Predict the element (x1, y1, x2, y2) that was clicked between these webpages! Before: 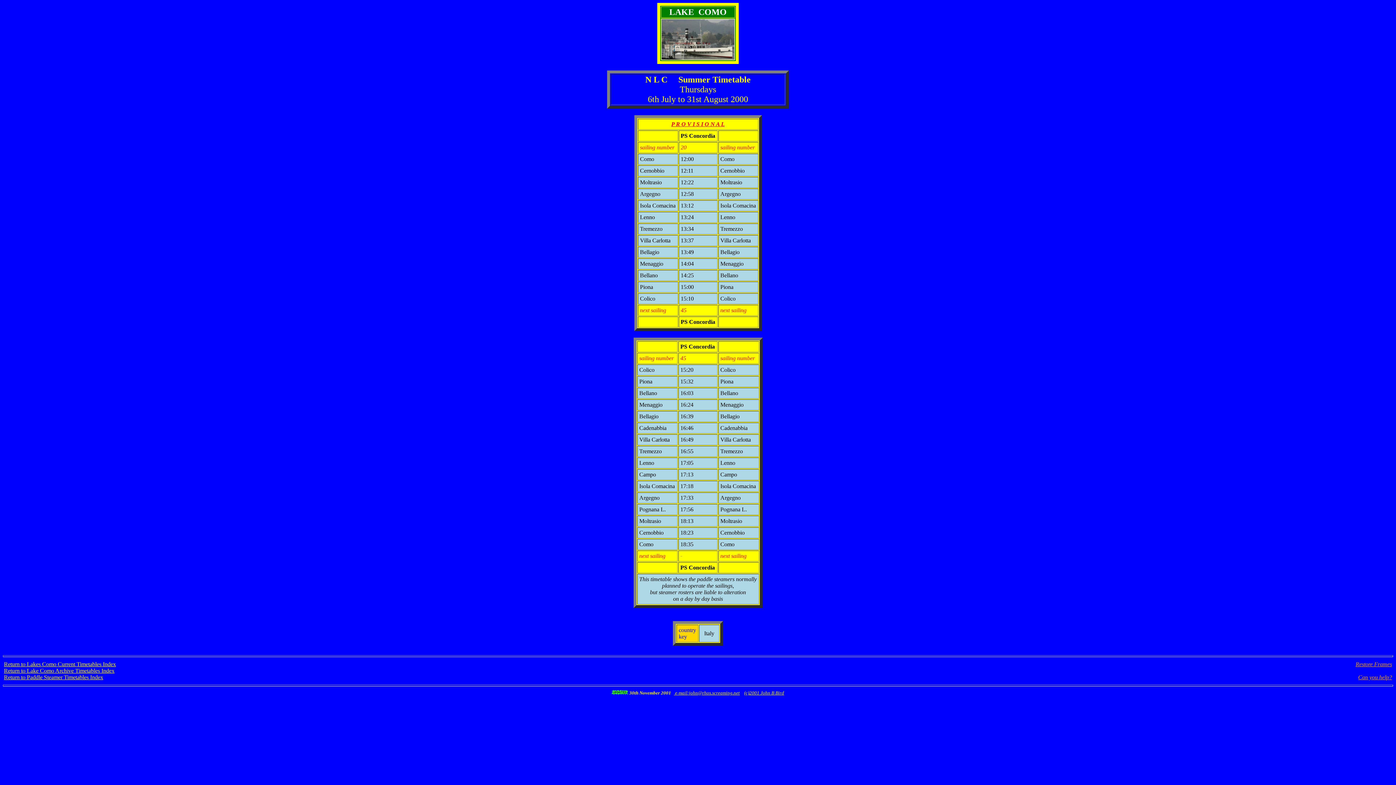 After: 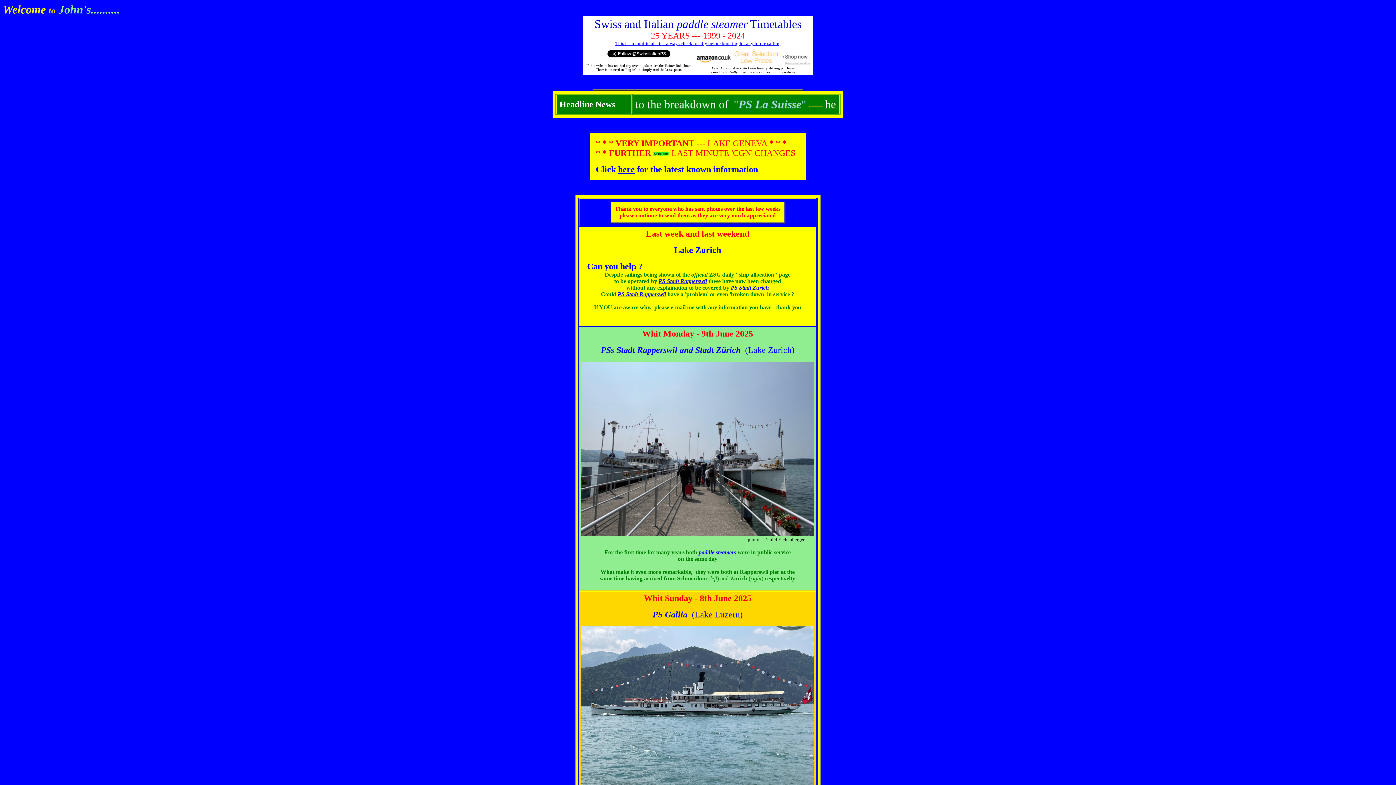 Action: label: Return to Paddle Steamer Timetables Index bbox: (4, 674, 103, 680)